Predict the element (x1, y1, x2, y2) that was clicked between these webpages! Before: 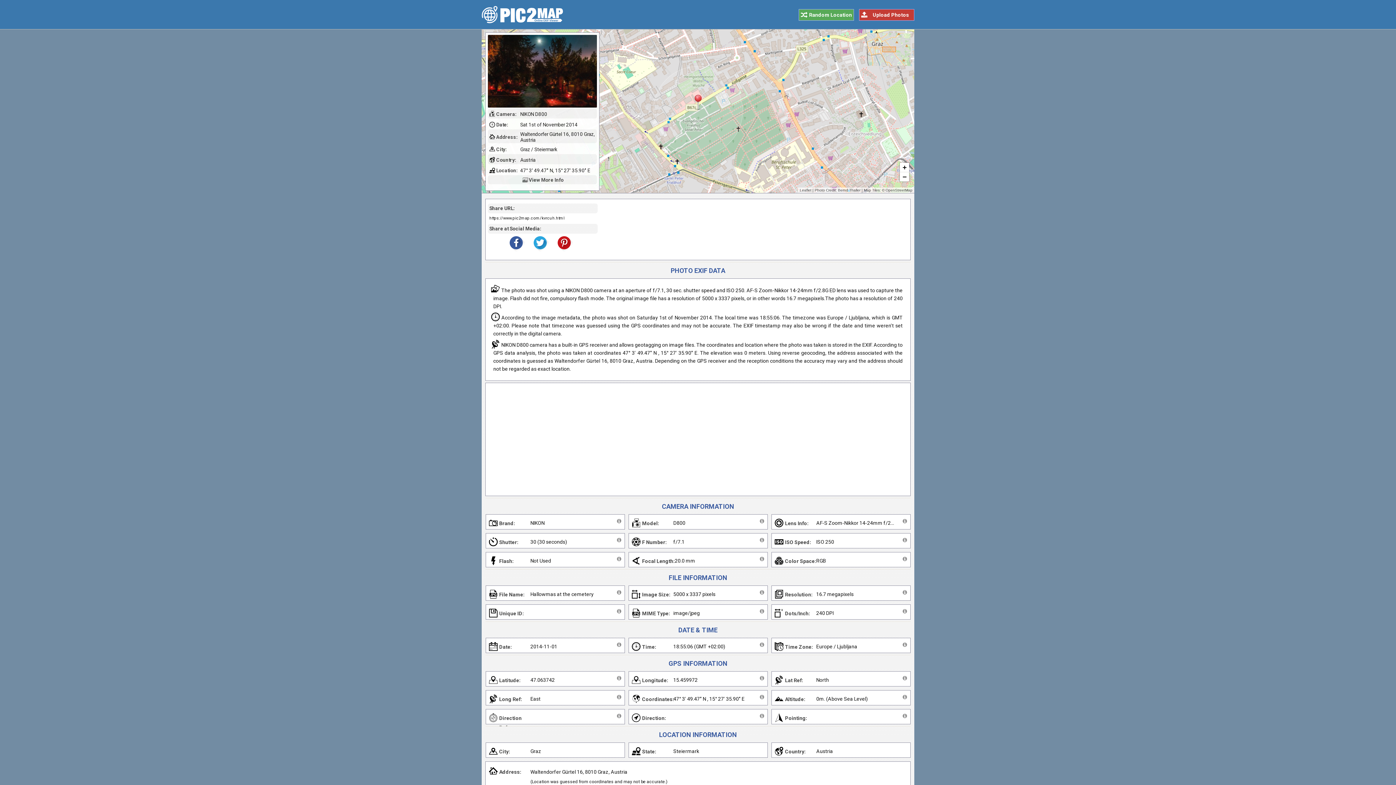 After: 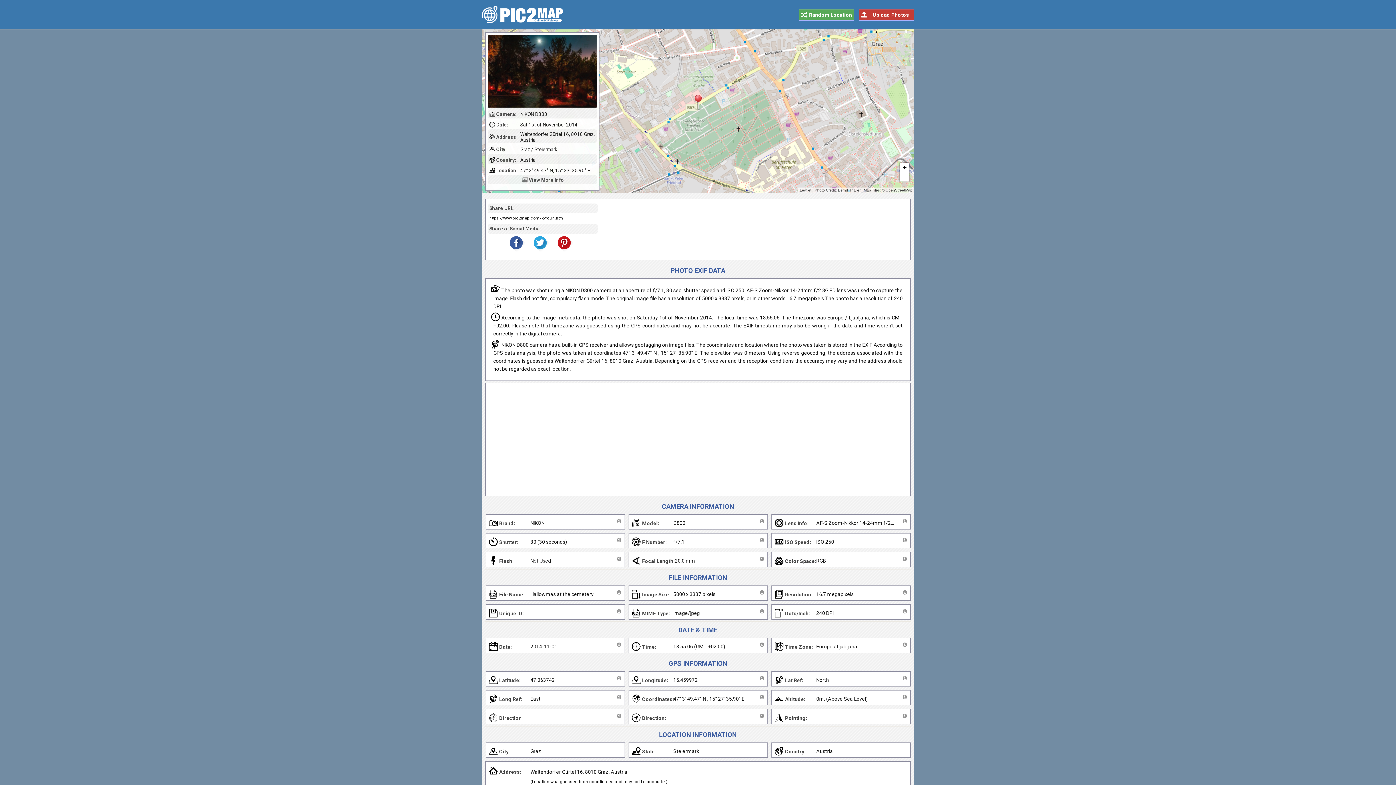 Action: label: OpenStreetMap bbox: (885, 188, 912, 192)